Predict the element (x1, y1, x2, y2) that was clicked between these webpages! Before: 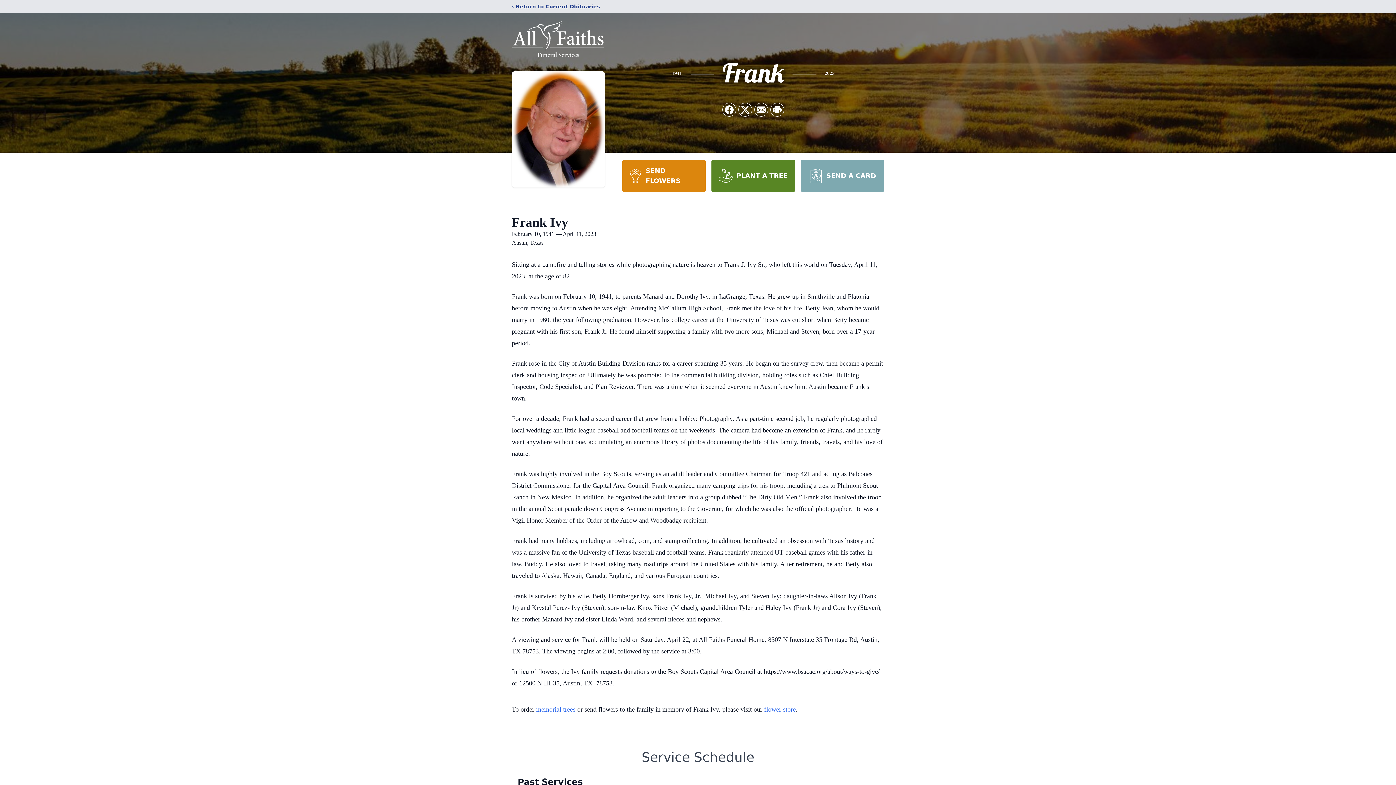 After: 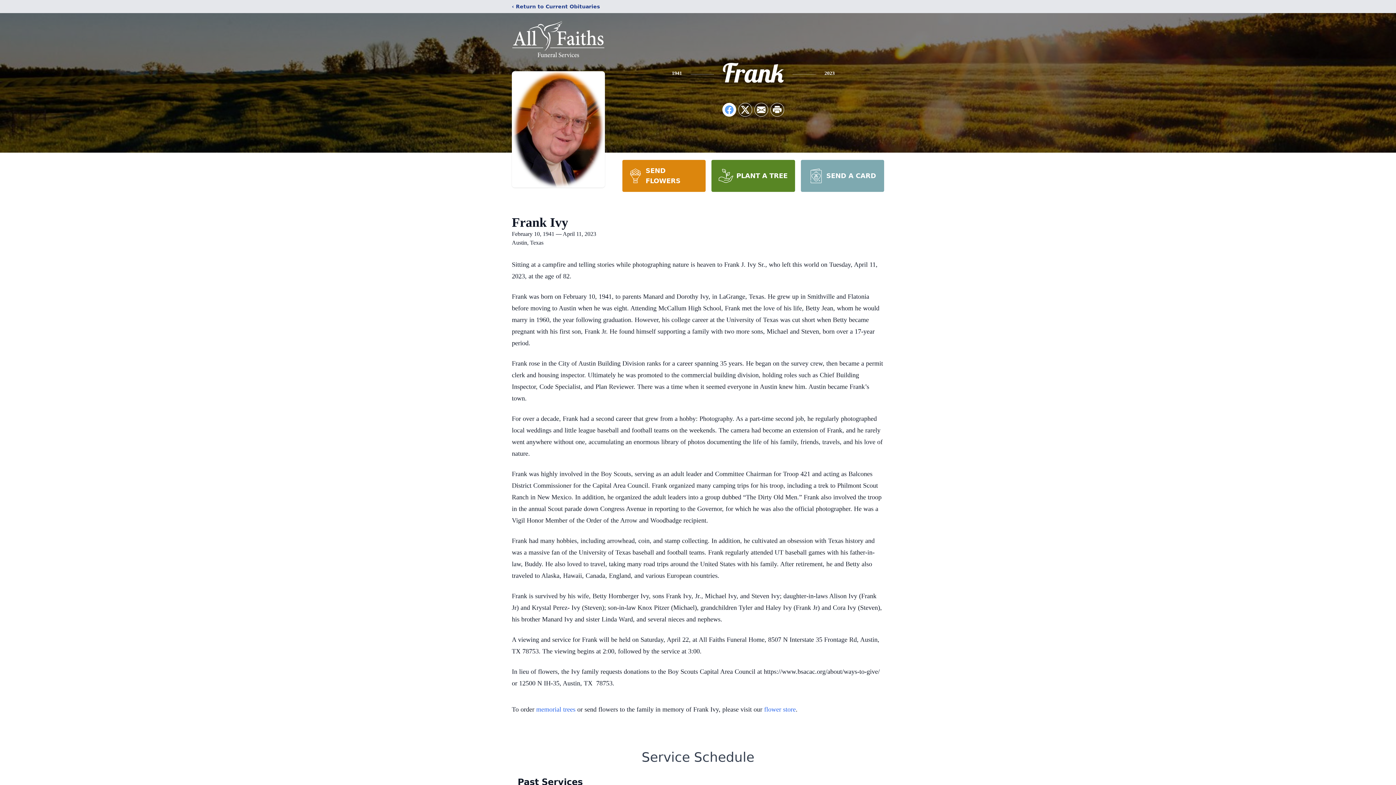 Action: bbox: (722, 103, 736, 116) label: Share on Facebook